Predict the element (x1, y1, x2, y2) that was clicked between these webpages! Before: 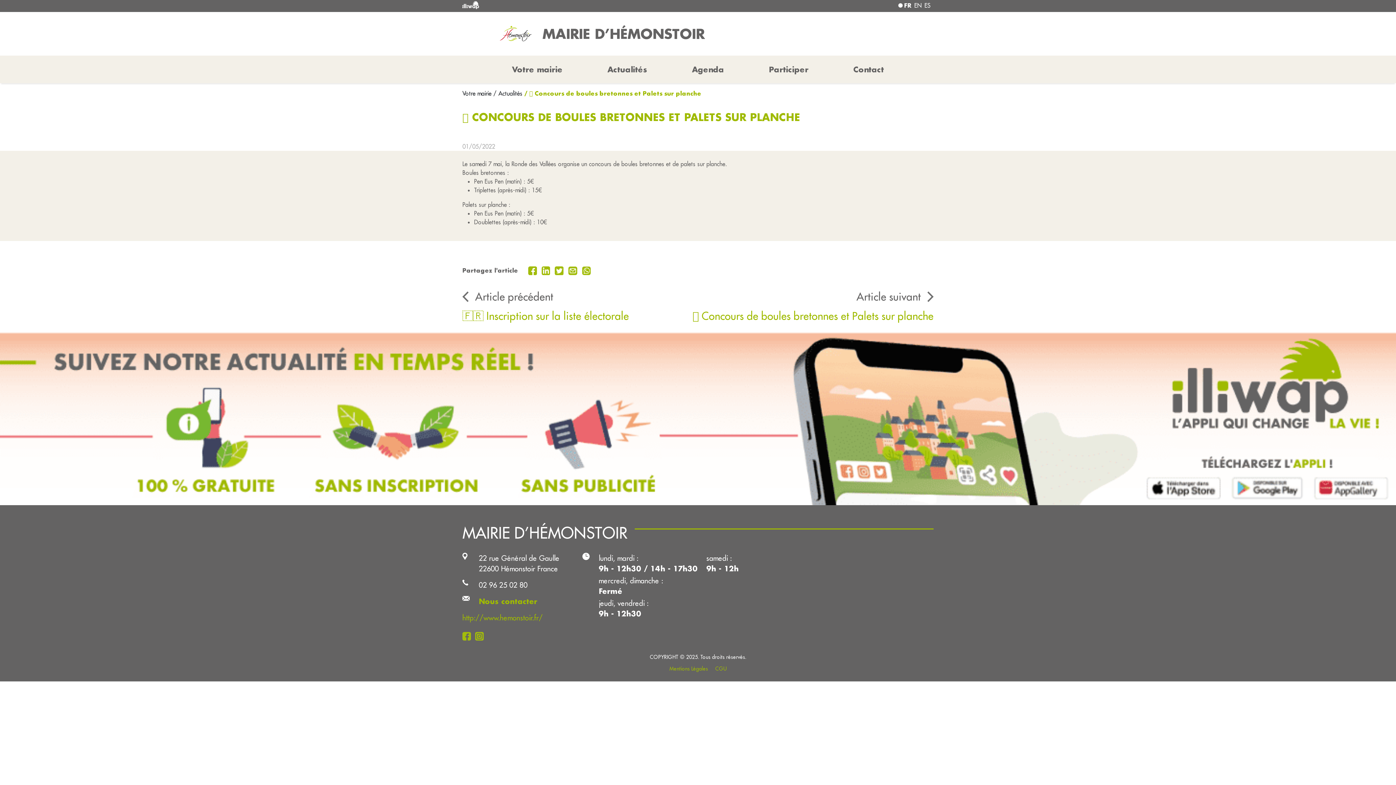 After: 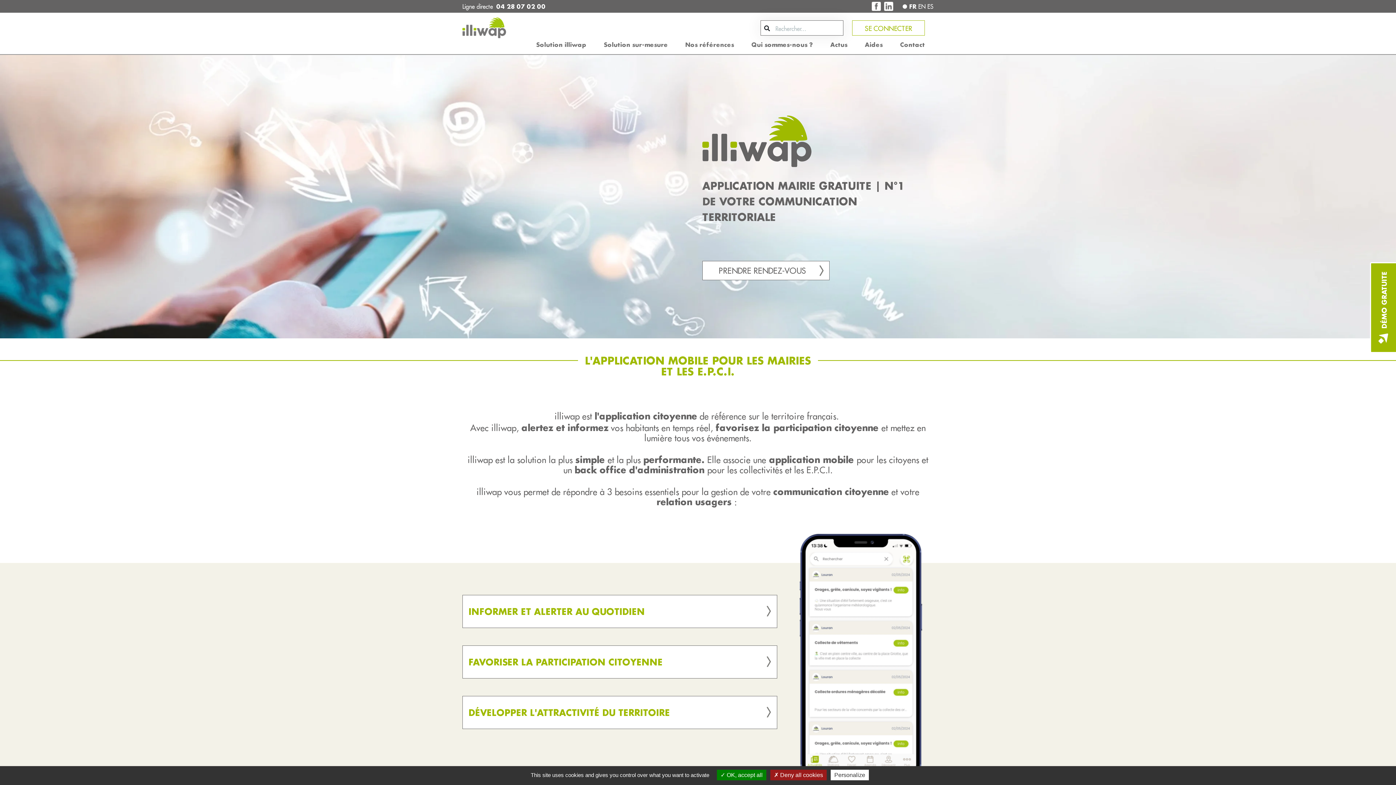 Action: bbox: (458, 0, 658, 12)